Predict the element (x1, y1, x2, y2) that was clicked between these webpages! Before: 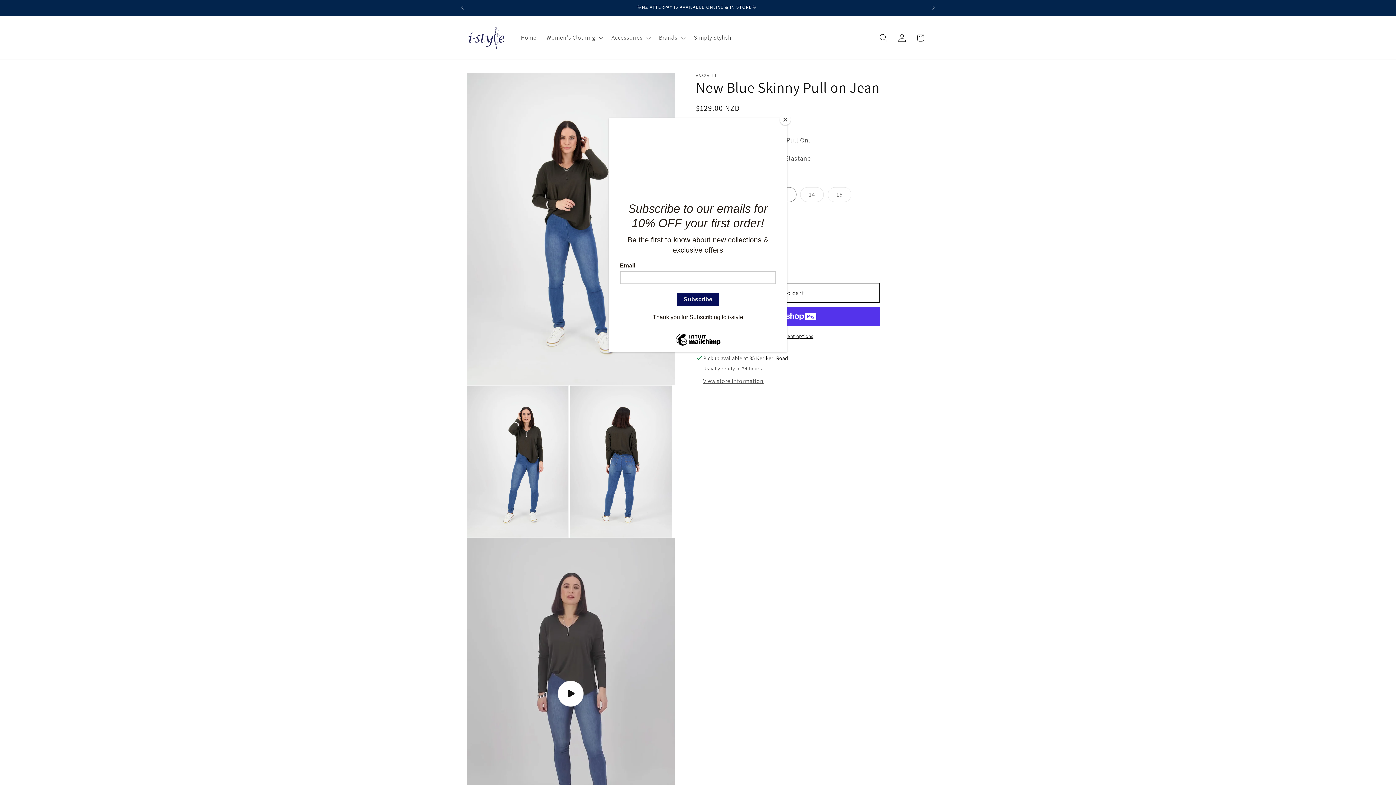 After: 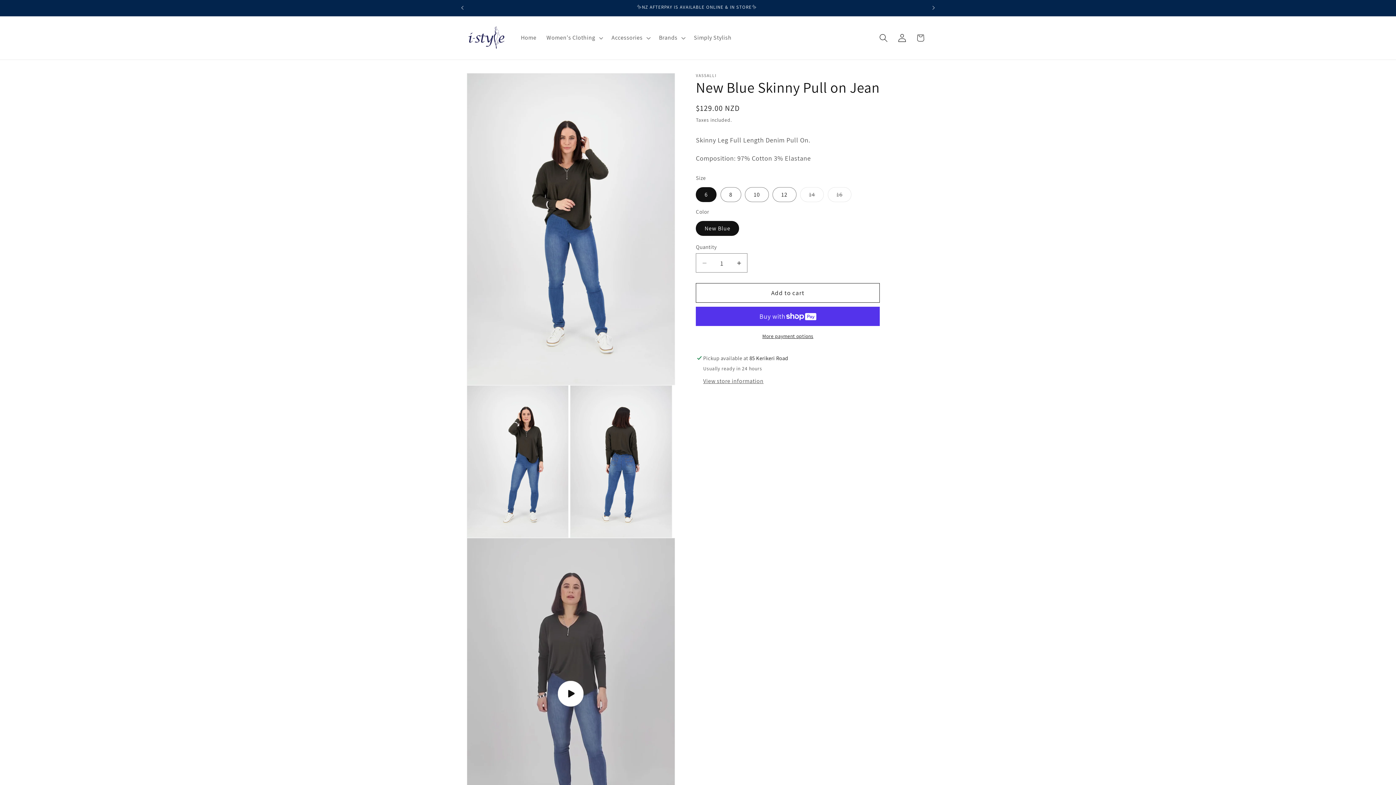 Action: bbox: (780, 114, 790, 125) label: Close